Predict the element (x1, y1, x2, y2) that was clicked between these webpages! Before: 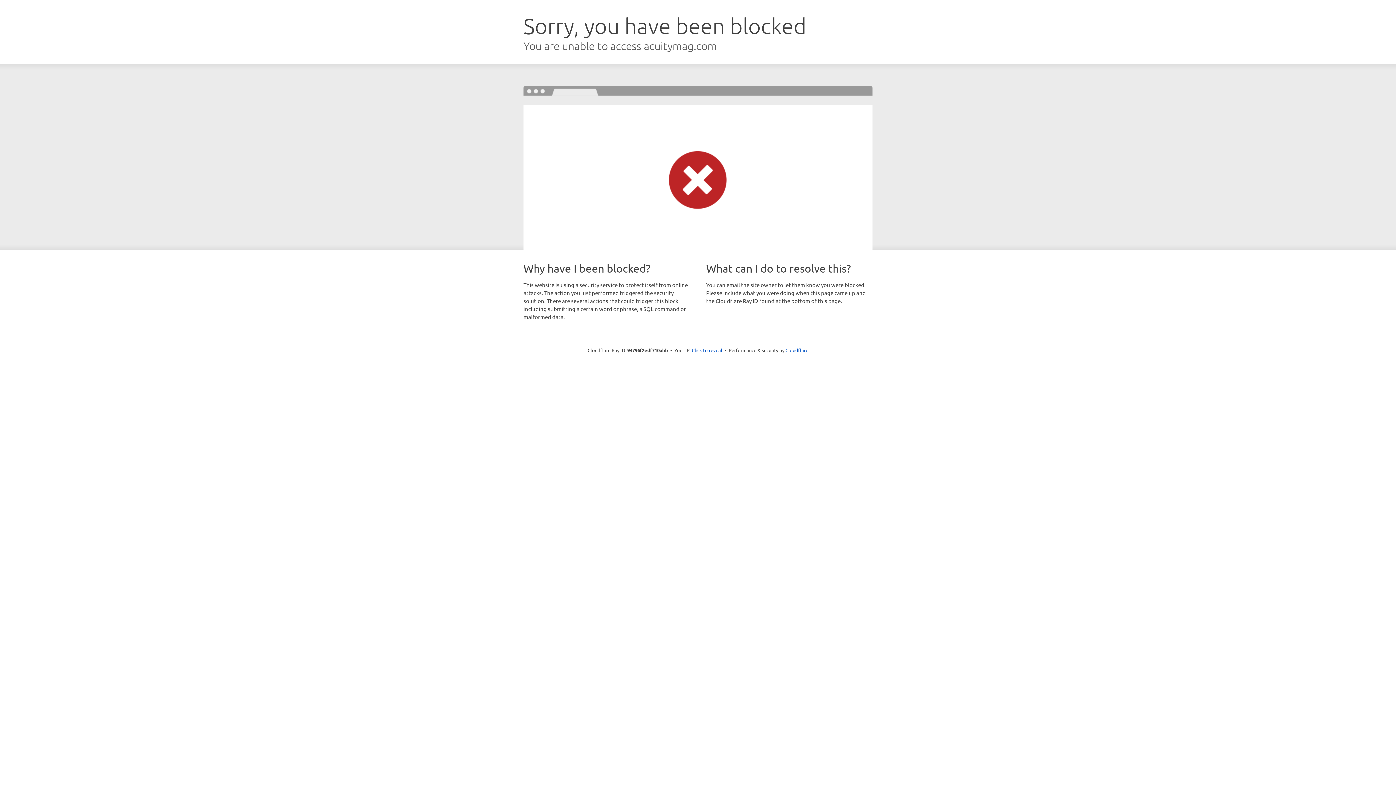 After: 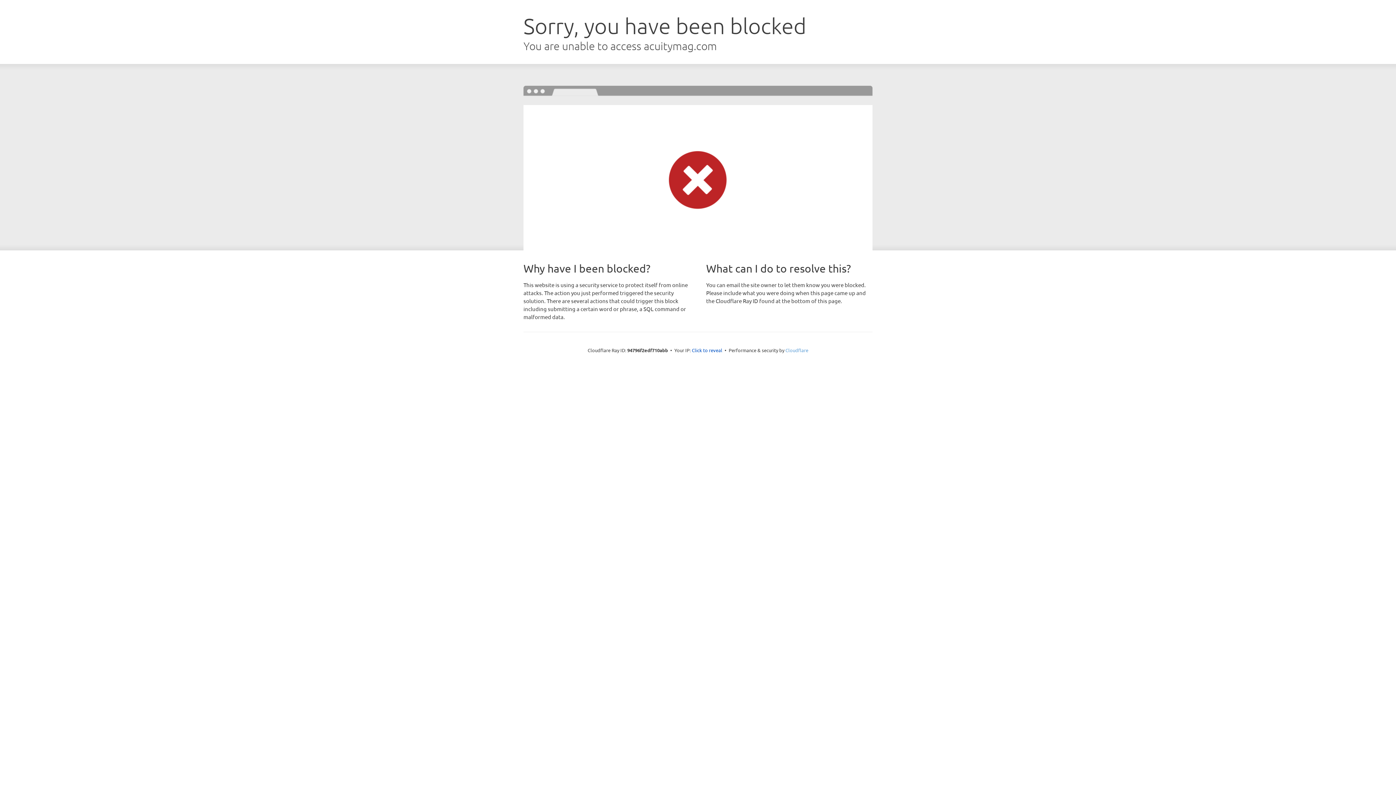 Action: bbox: (785, 347, 808, 353) label: Cloudflare